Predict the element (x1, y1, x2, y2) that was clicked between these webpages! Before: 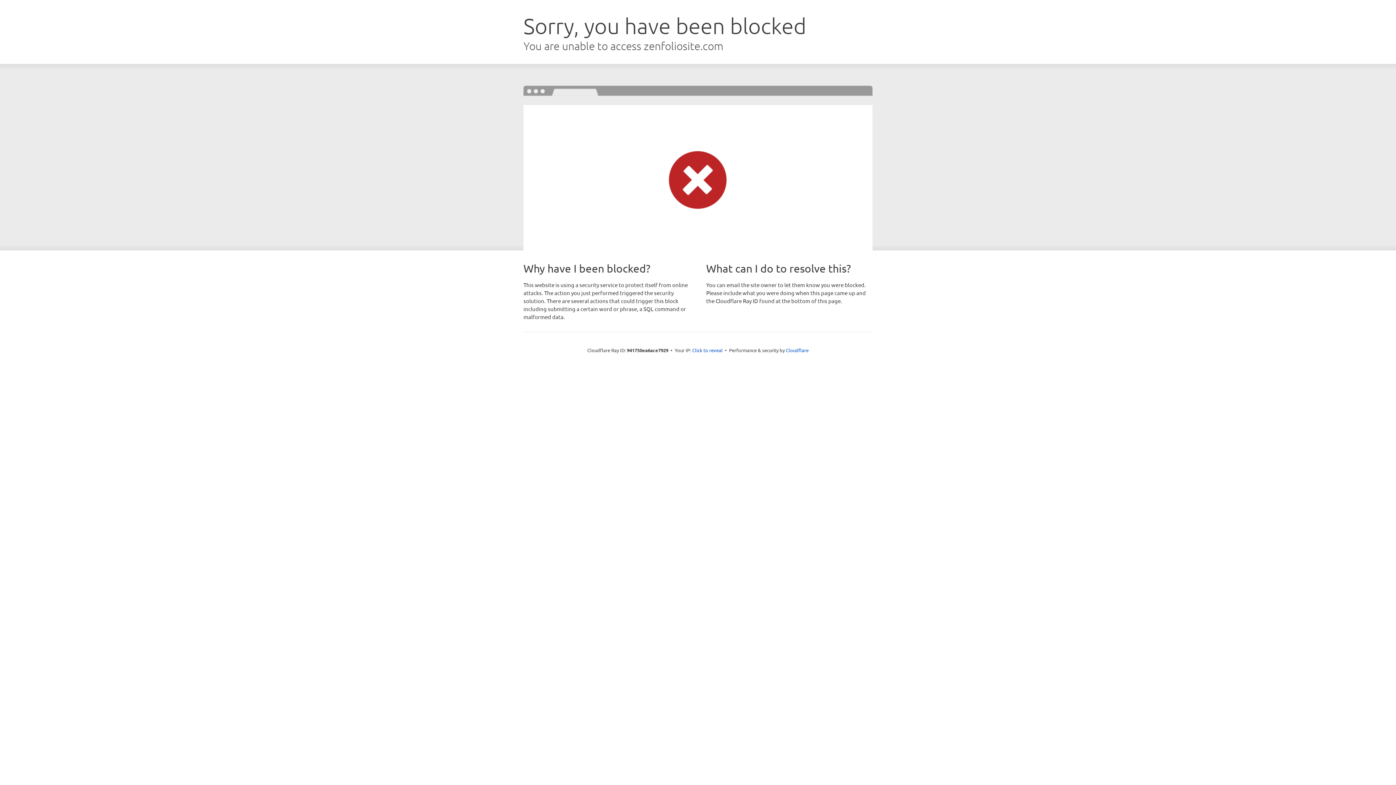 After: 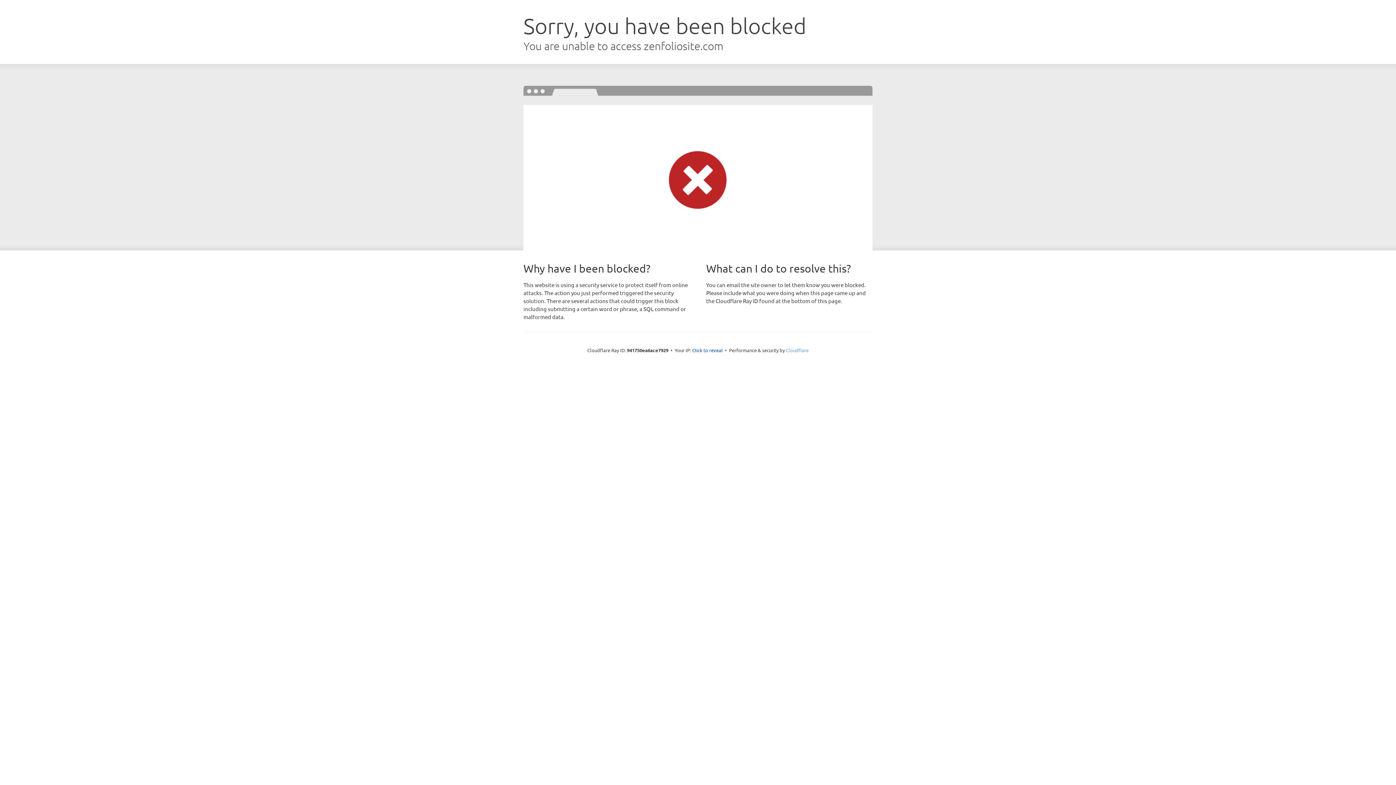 Action: label: Cloudflare bbox: (786, 347, 808, 353)